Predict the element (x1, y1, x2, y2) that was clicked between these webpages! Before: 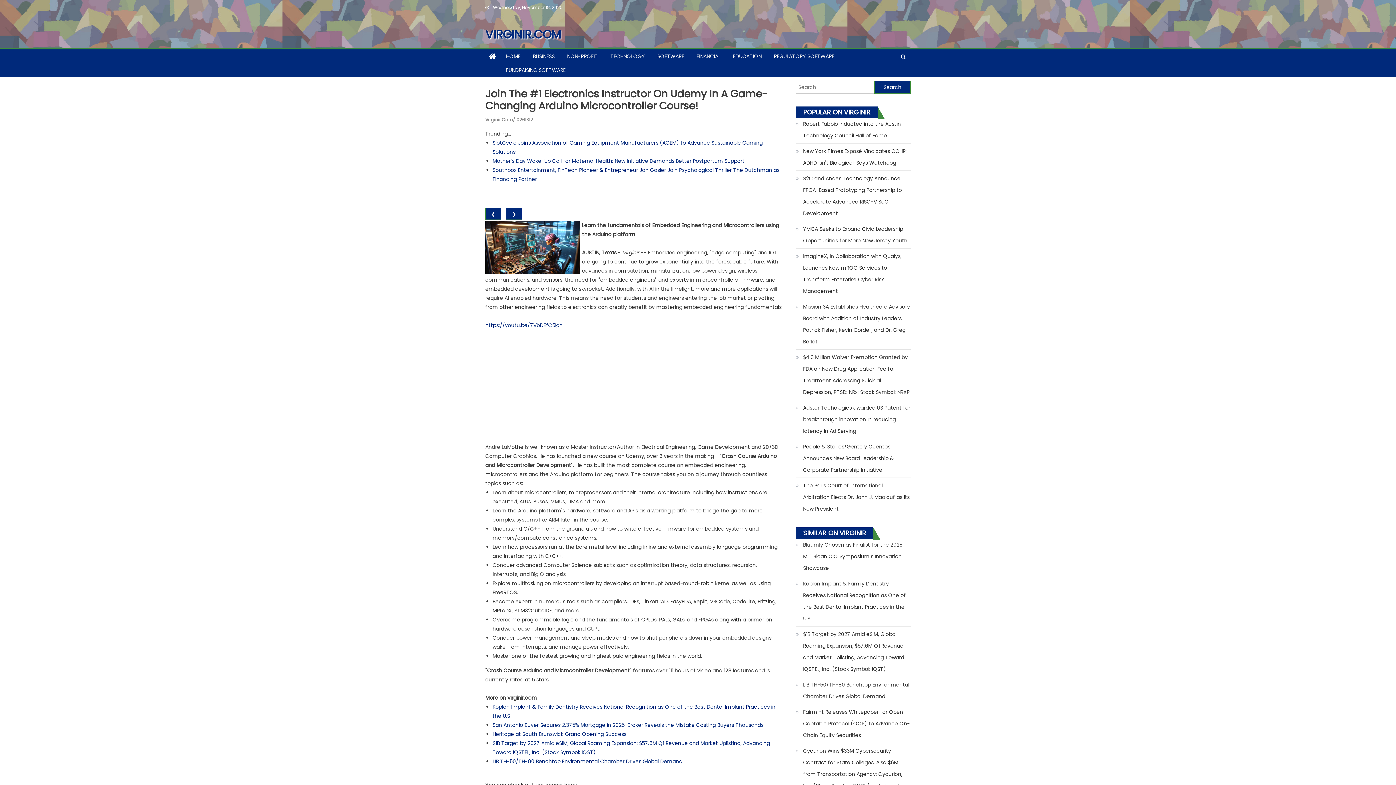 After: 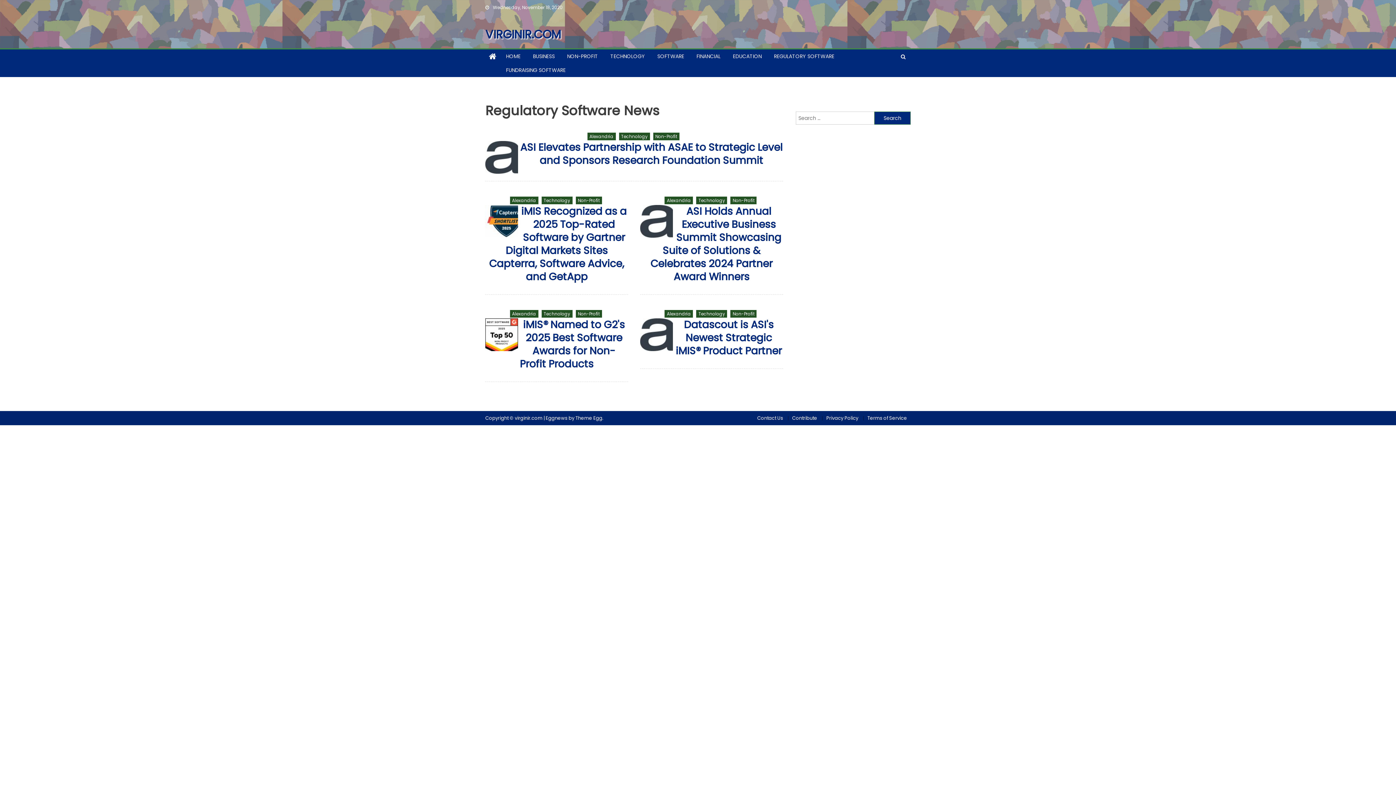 Action: label: REGULATORY SOFTWARE bbox: (768, 49, 840, 63)